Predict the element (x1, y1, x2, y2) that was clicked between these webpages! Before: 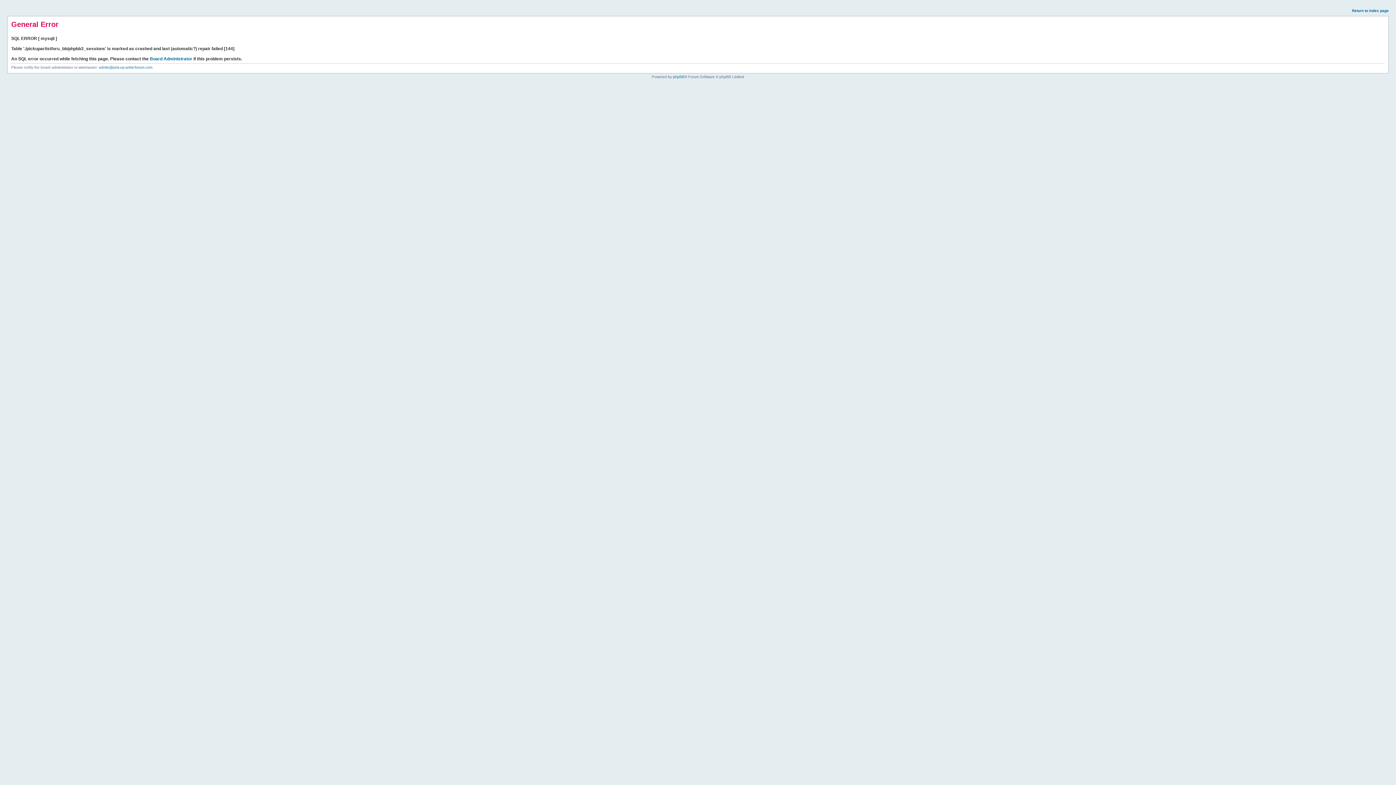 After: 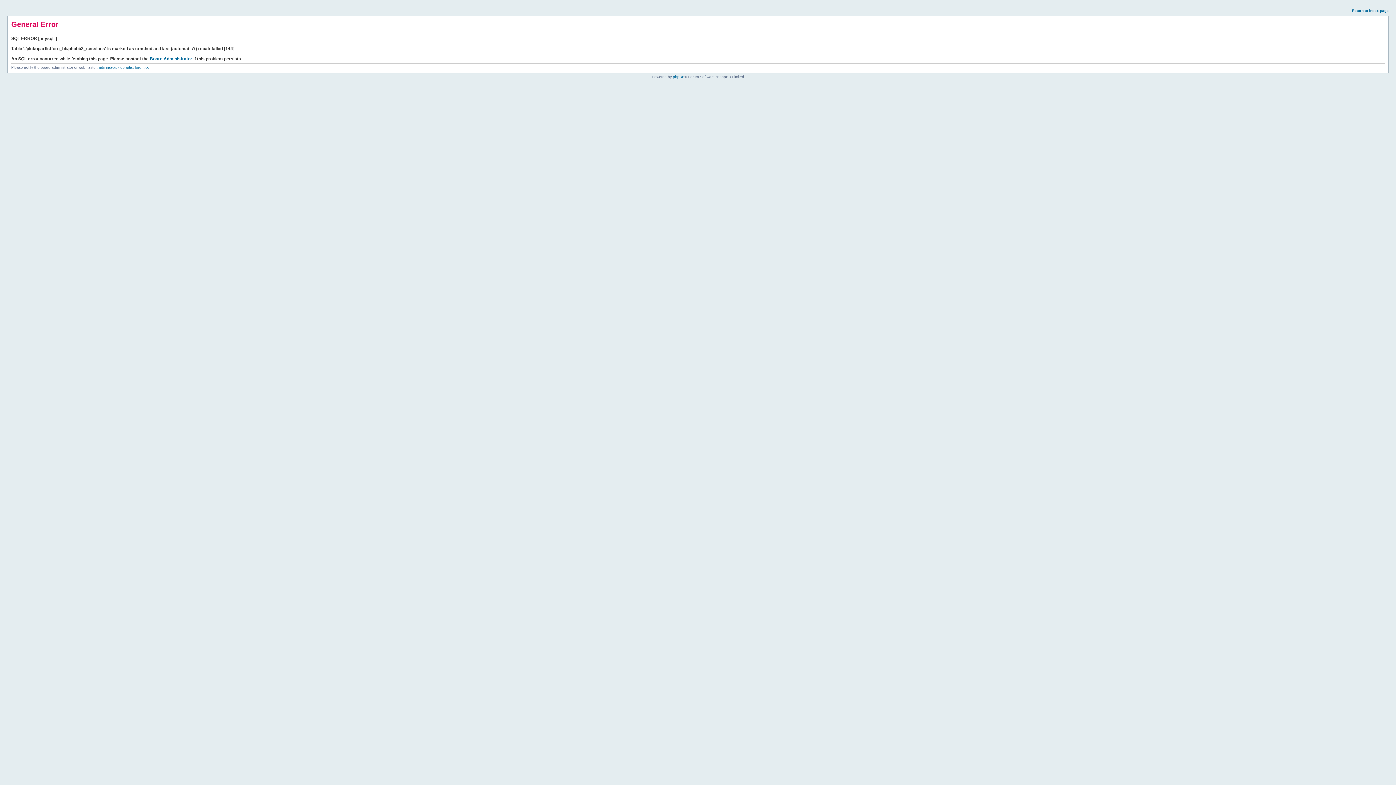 Action: label: Return to index page bbox: (1352, 8, 1389, 12)